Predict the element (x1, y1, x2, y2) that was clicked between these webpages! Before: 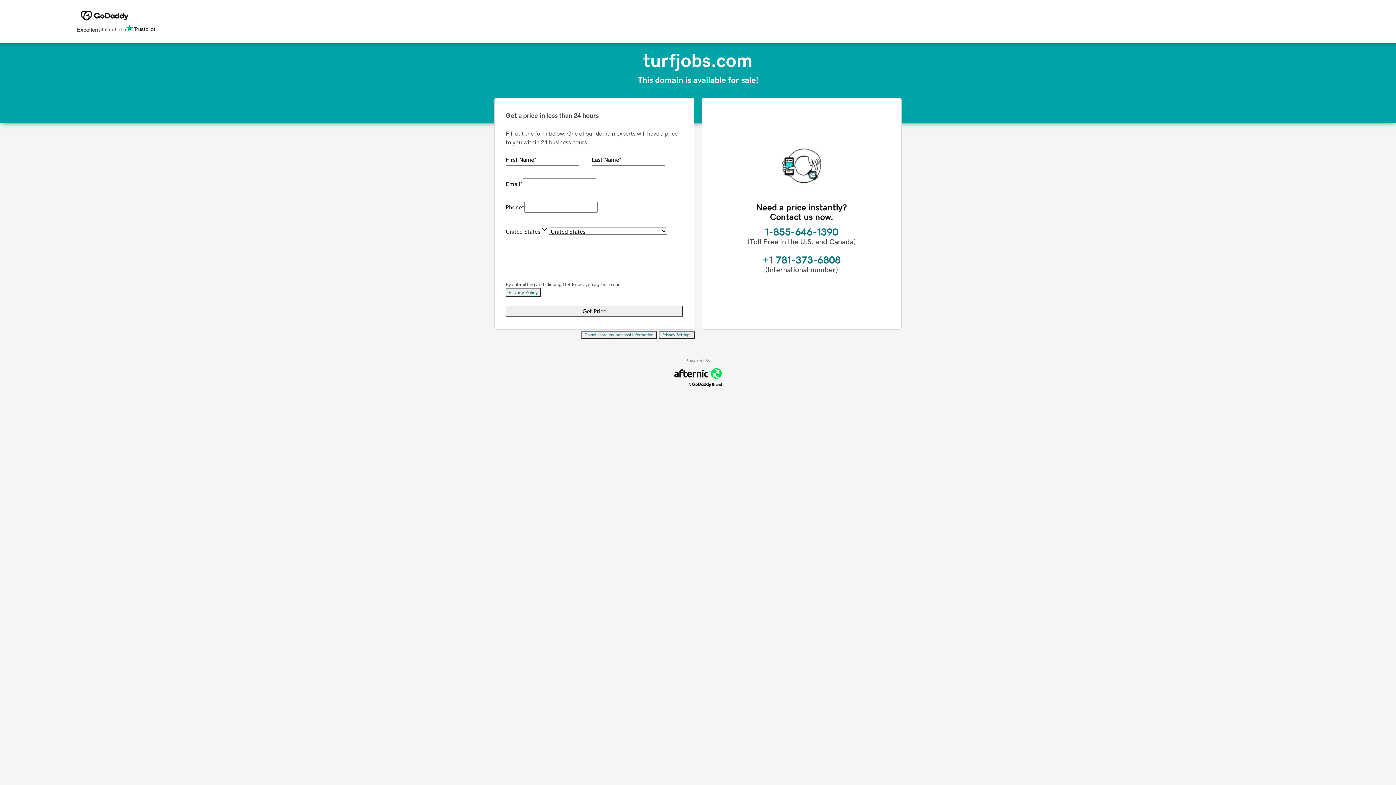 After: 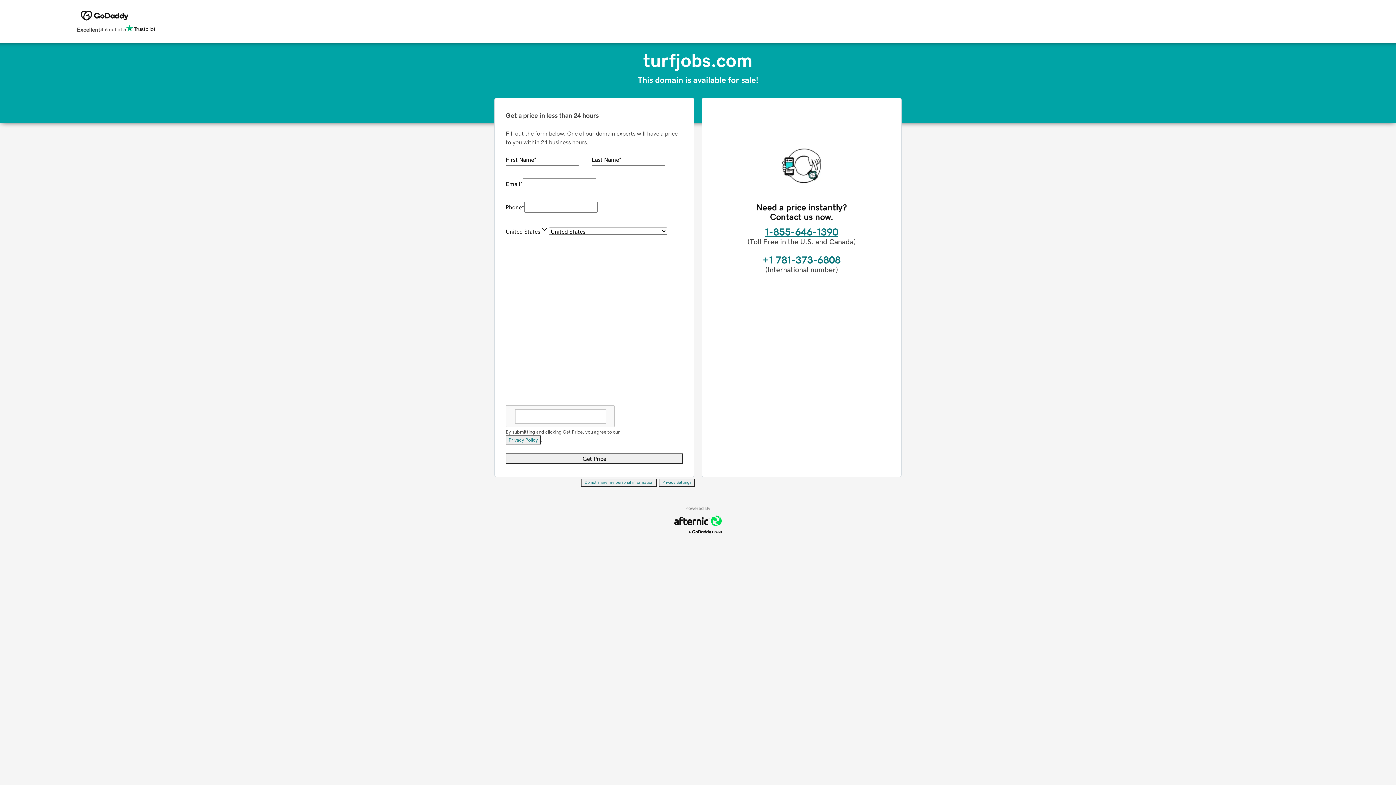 Action: label: 1-855-646-1390 bbox: (765, 226, 838, 237)